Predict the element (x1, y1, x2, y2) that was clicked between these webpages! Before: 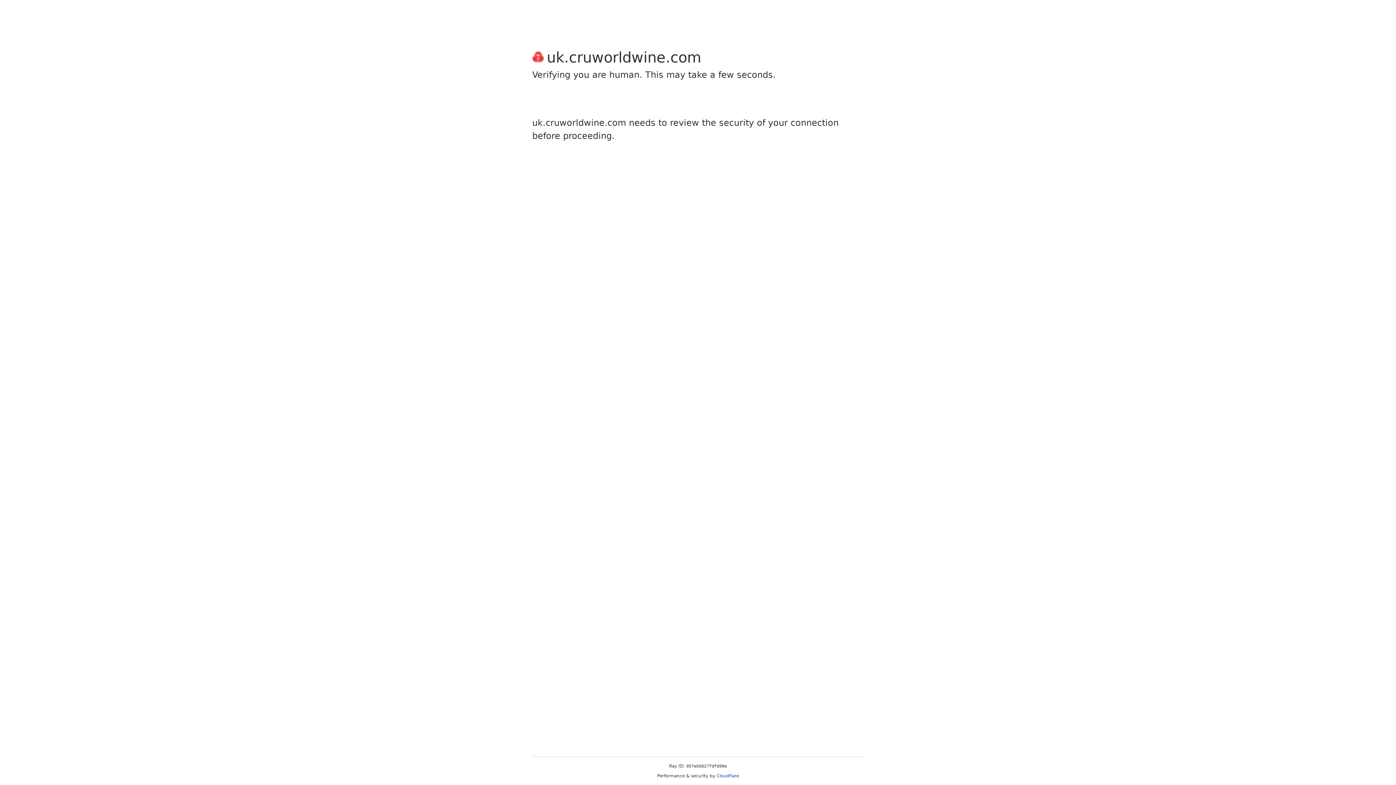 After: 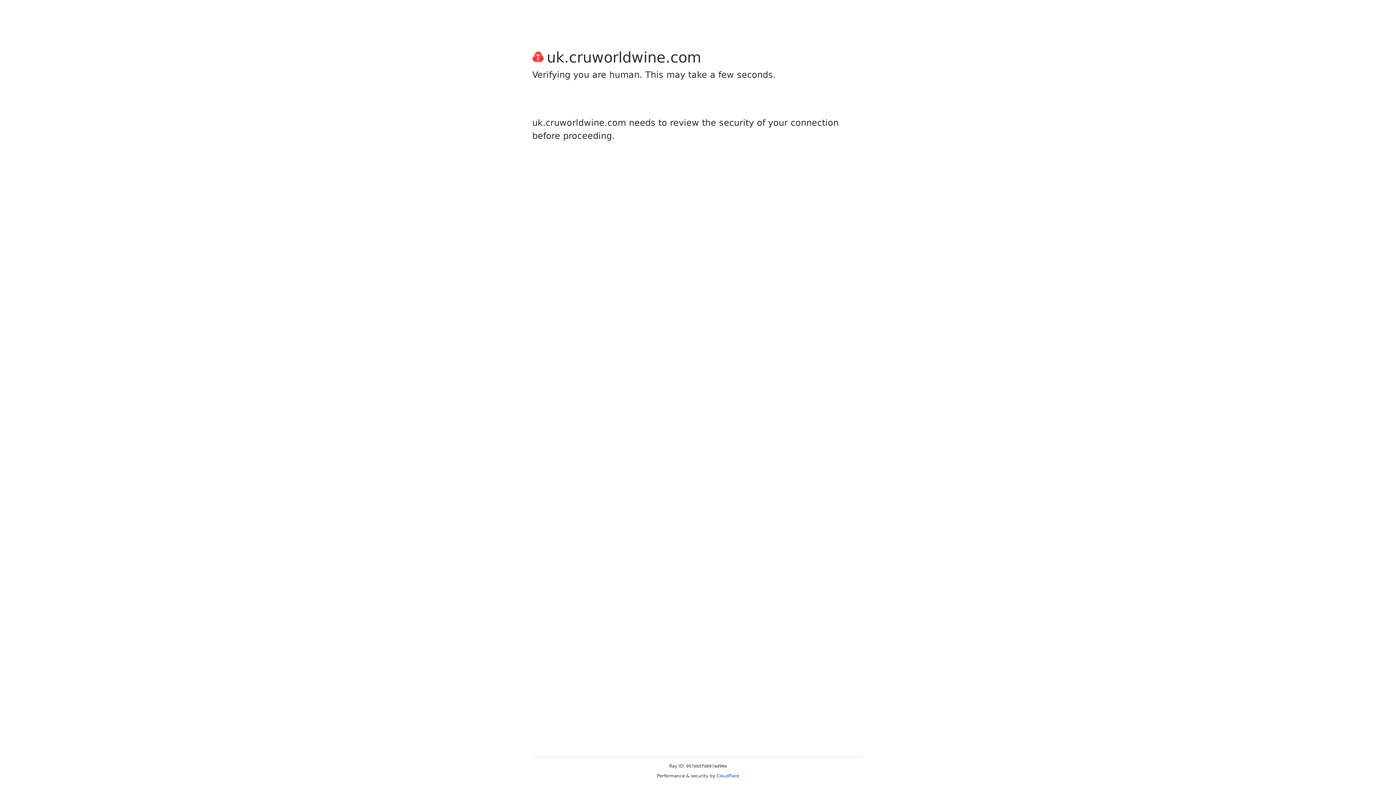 Action: bbox: (716, 773, 739, 778) label: Cloudflare